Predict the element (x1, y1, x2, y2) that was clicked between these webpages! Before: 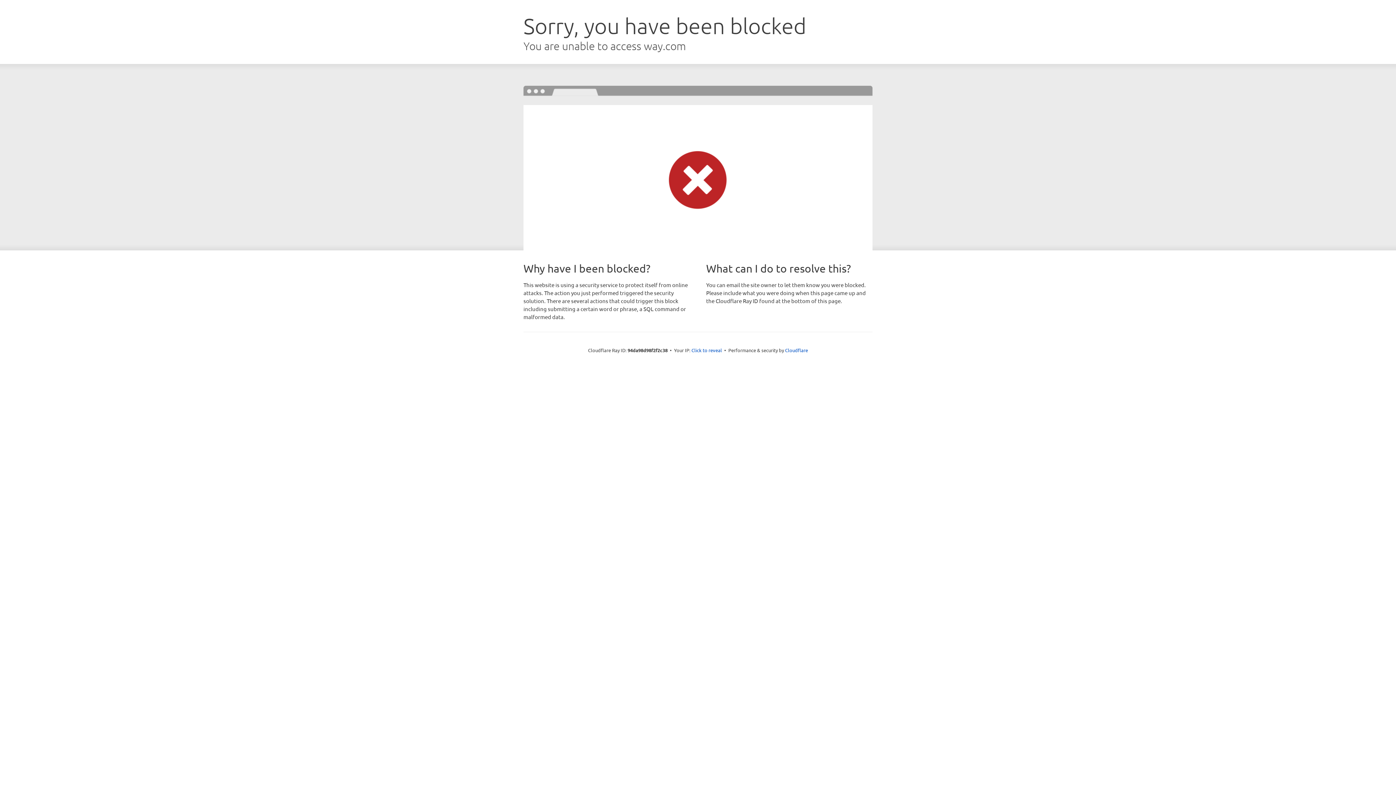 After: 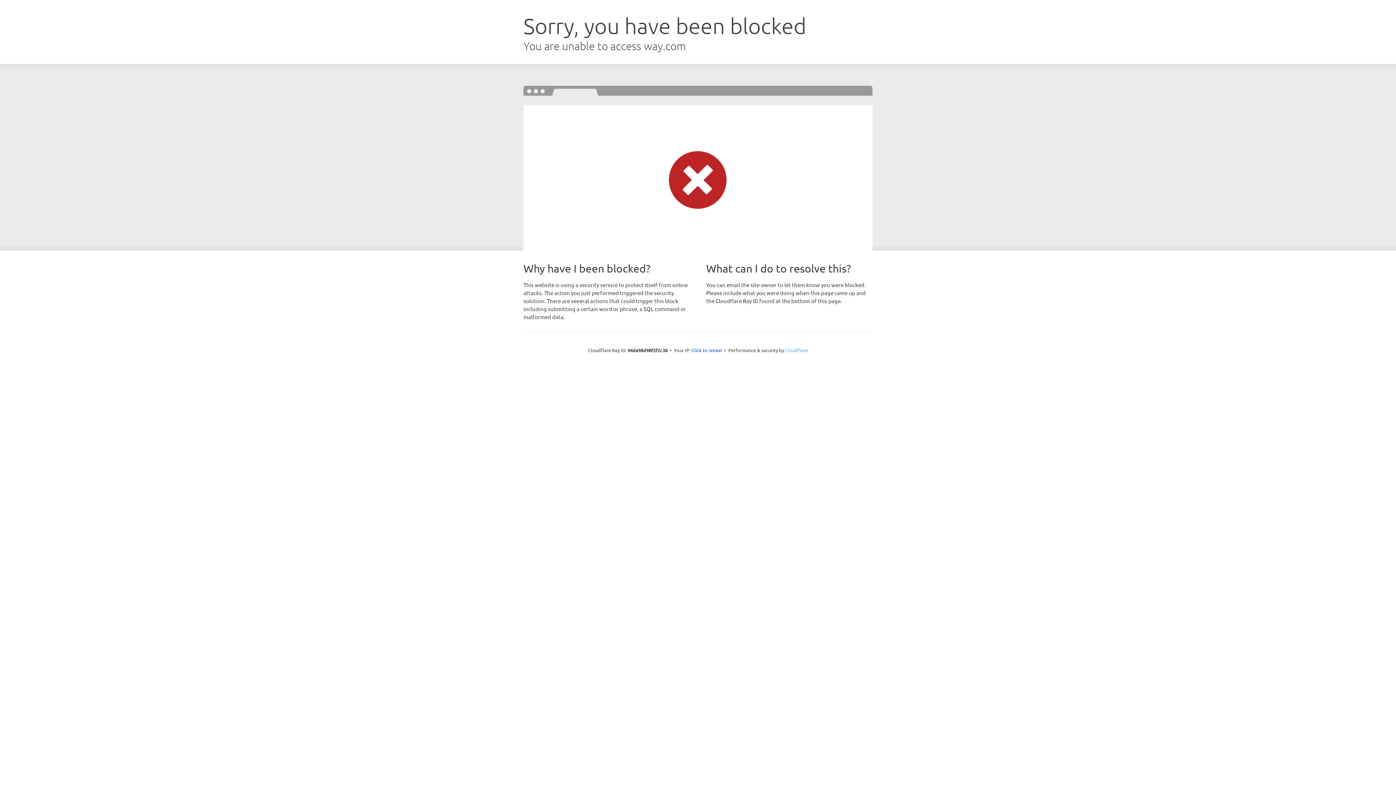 Action: bbox: (785, 347, 808, 353) label: Cloudflare